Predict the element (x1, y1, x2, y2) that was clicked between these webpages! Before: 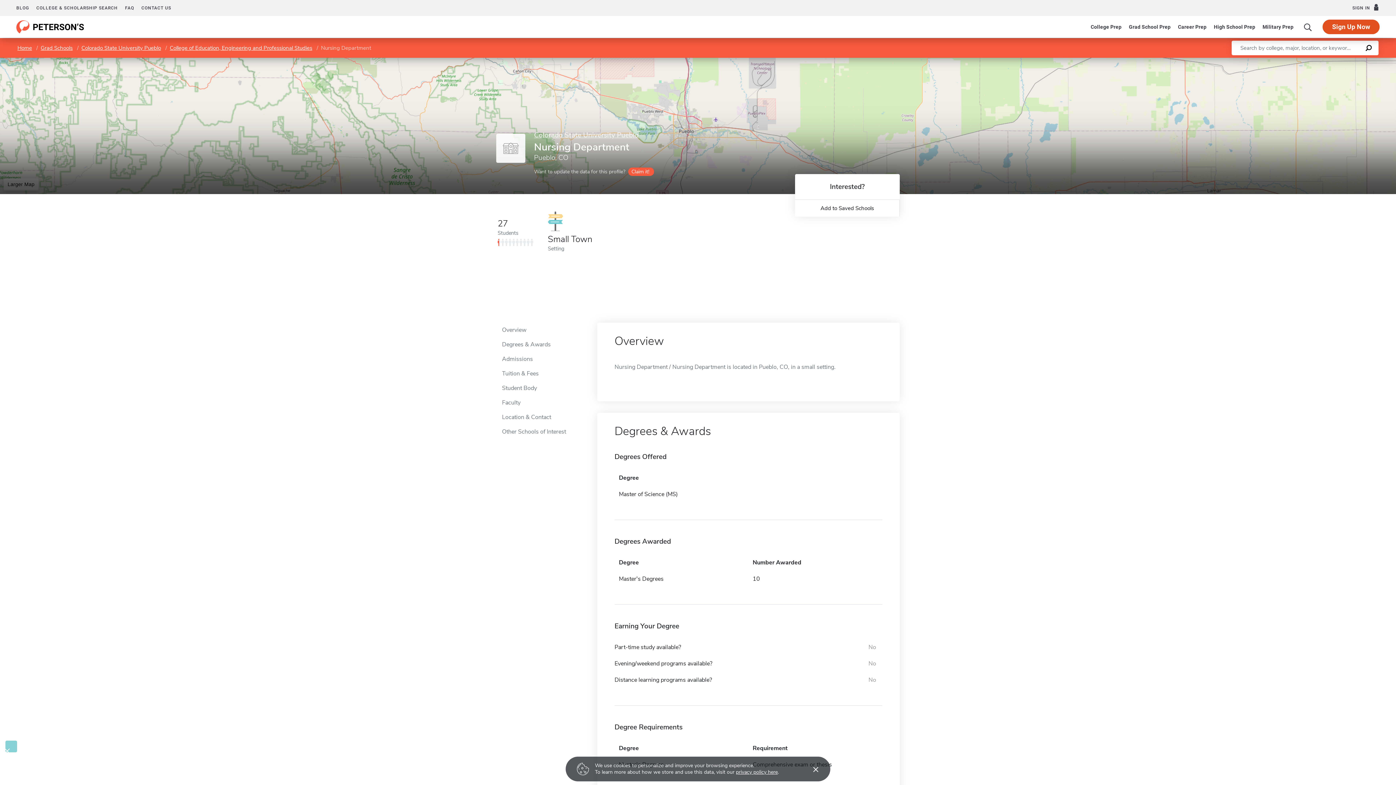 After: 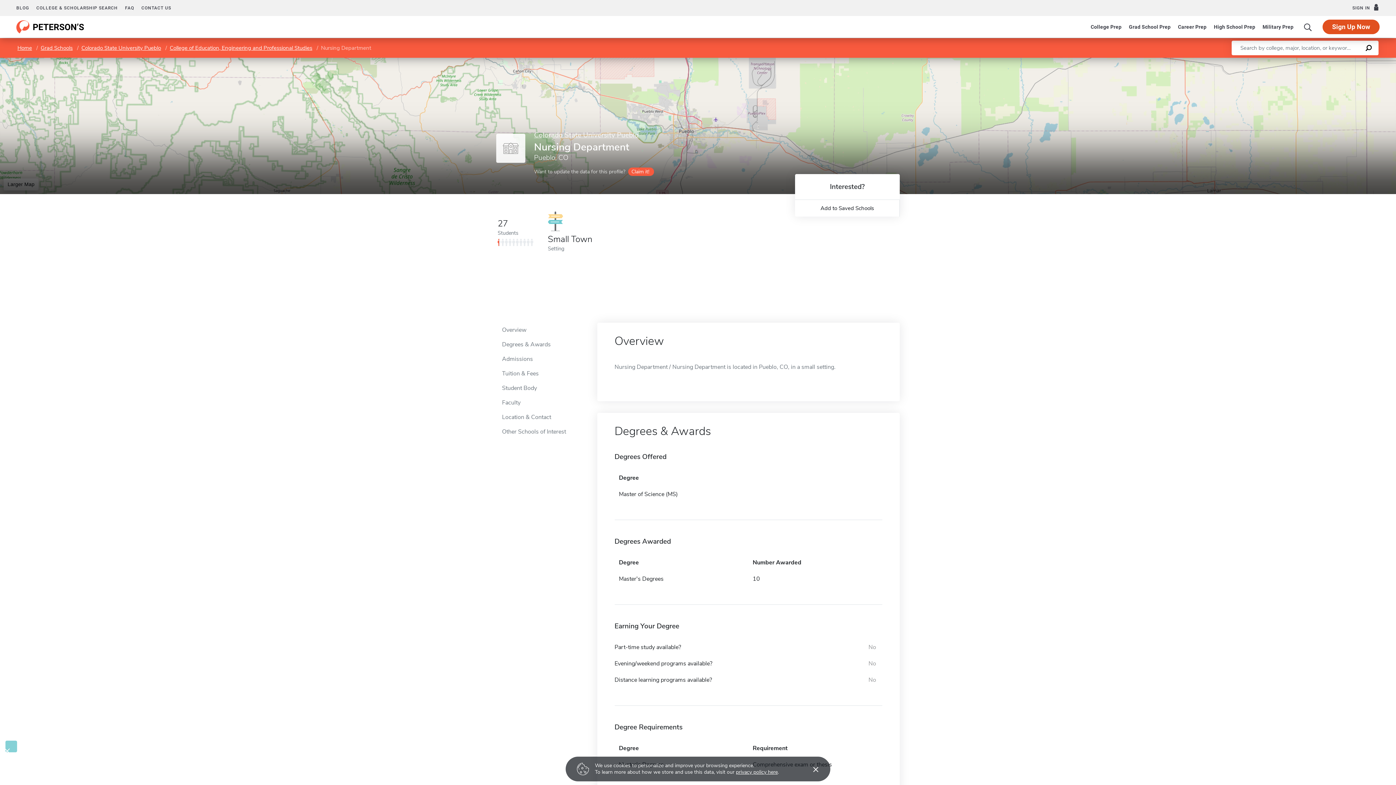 Action: bbox: (736, 769, 777, 776) label: privacy policy here